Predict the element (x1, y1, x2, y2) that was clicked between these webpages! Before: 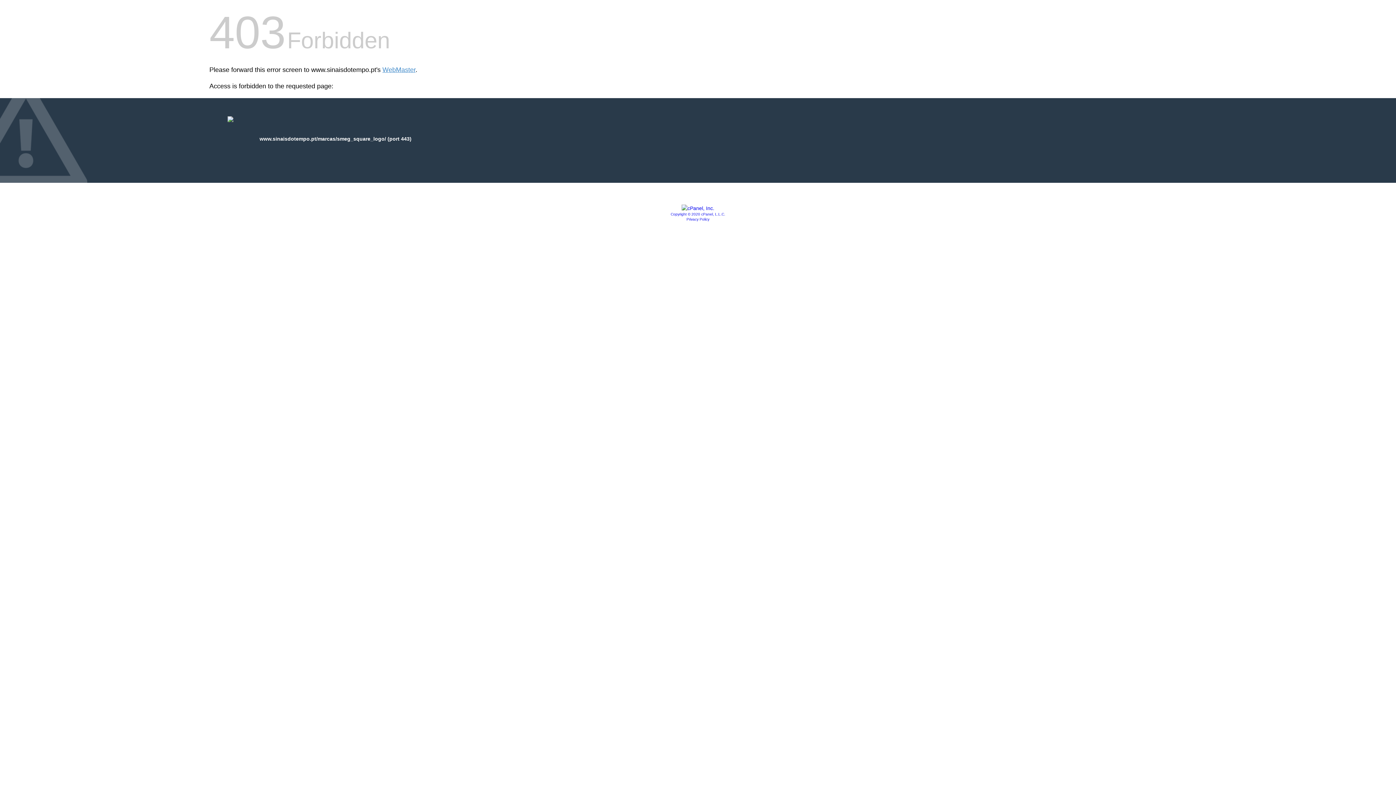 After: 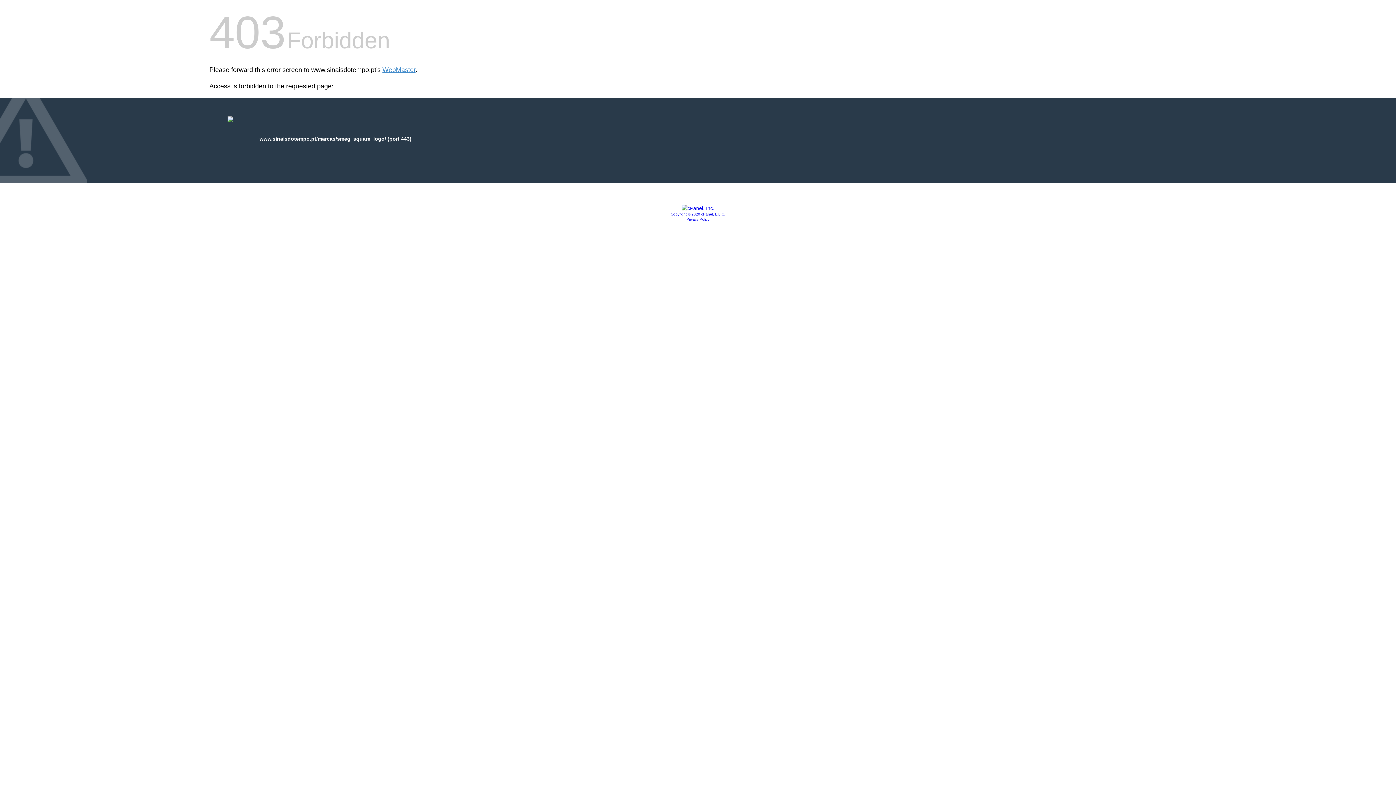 Action: bbox: (686, 217, 709, 221) label: Privacy Policy